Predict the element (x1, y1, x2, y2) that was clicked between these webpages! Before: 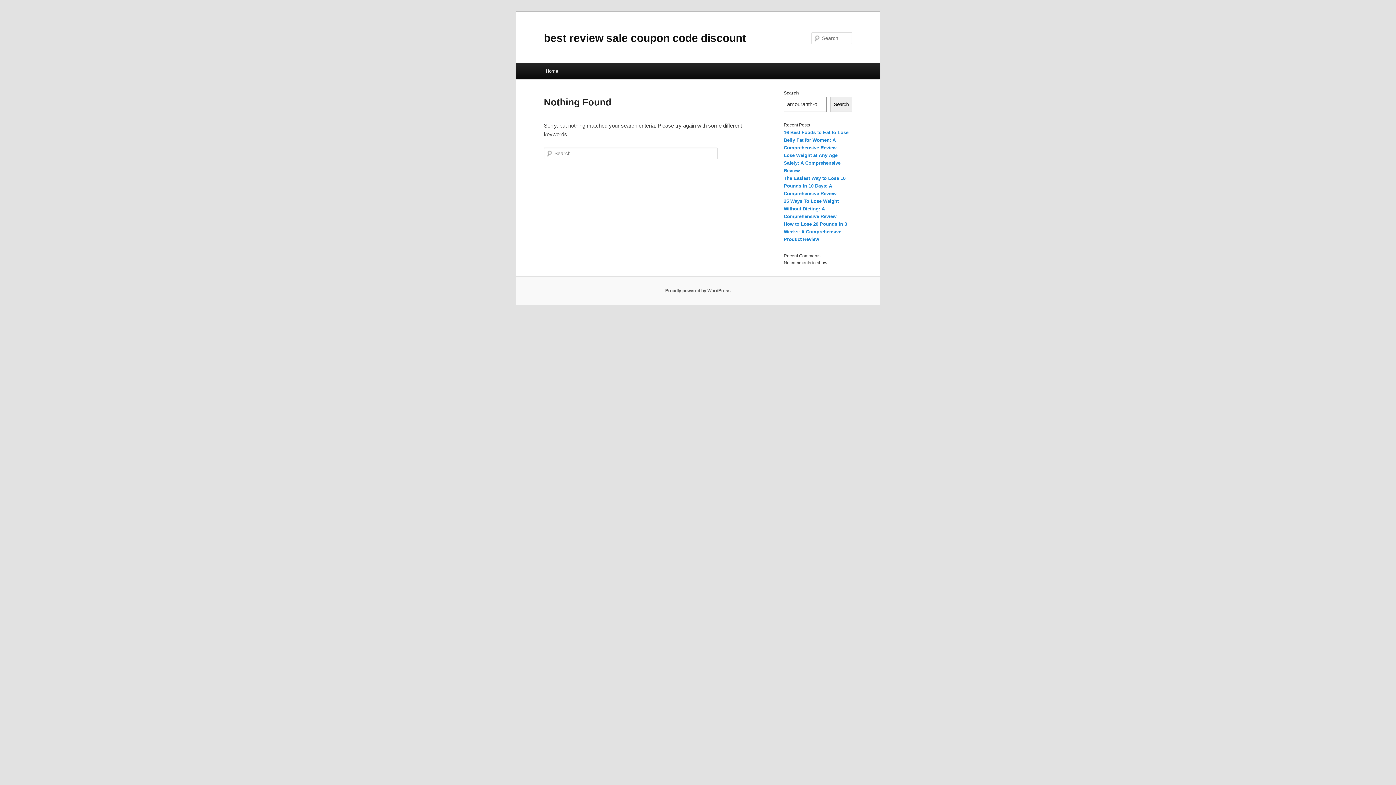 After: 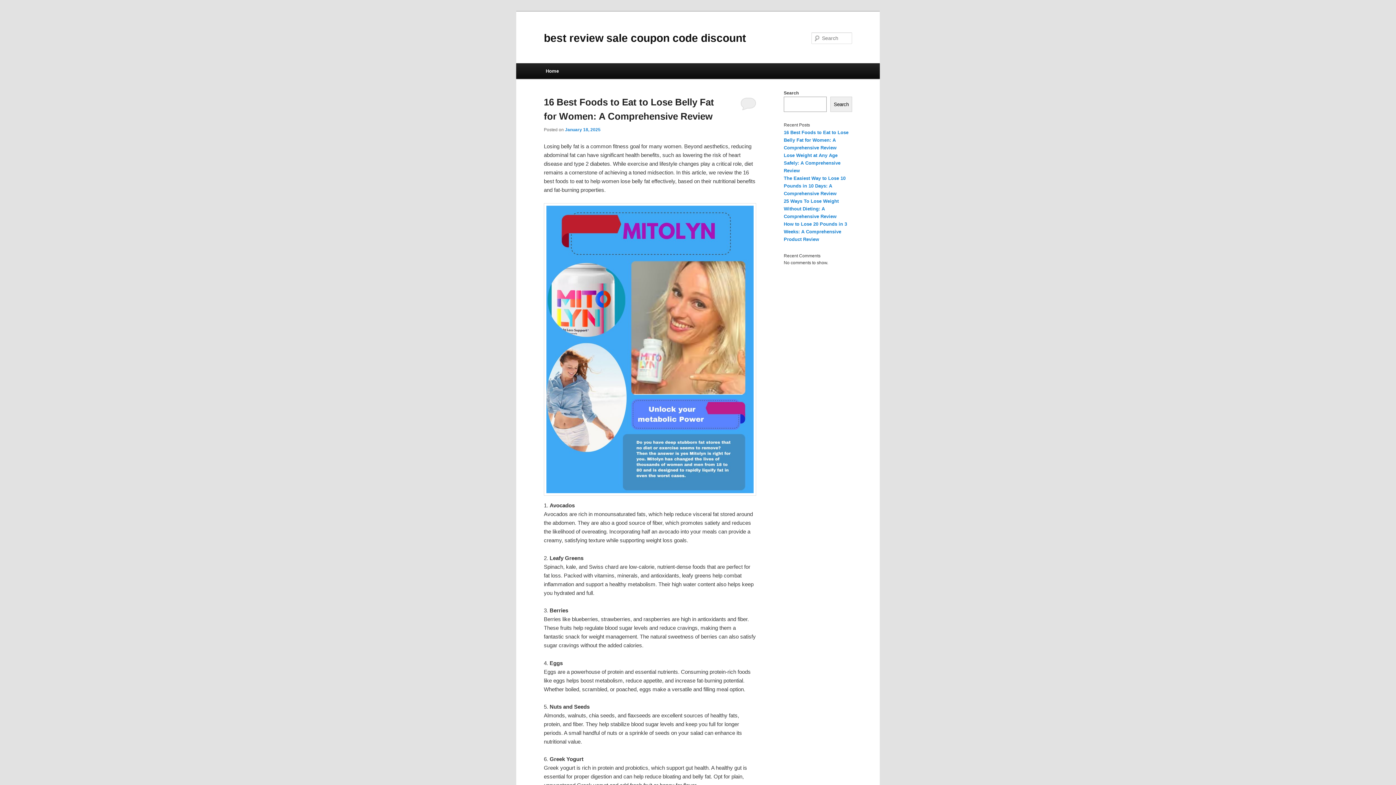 Action: label: best review sale coupon code discount bbox: (544, 31, 746, 43)